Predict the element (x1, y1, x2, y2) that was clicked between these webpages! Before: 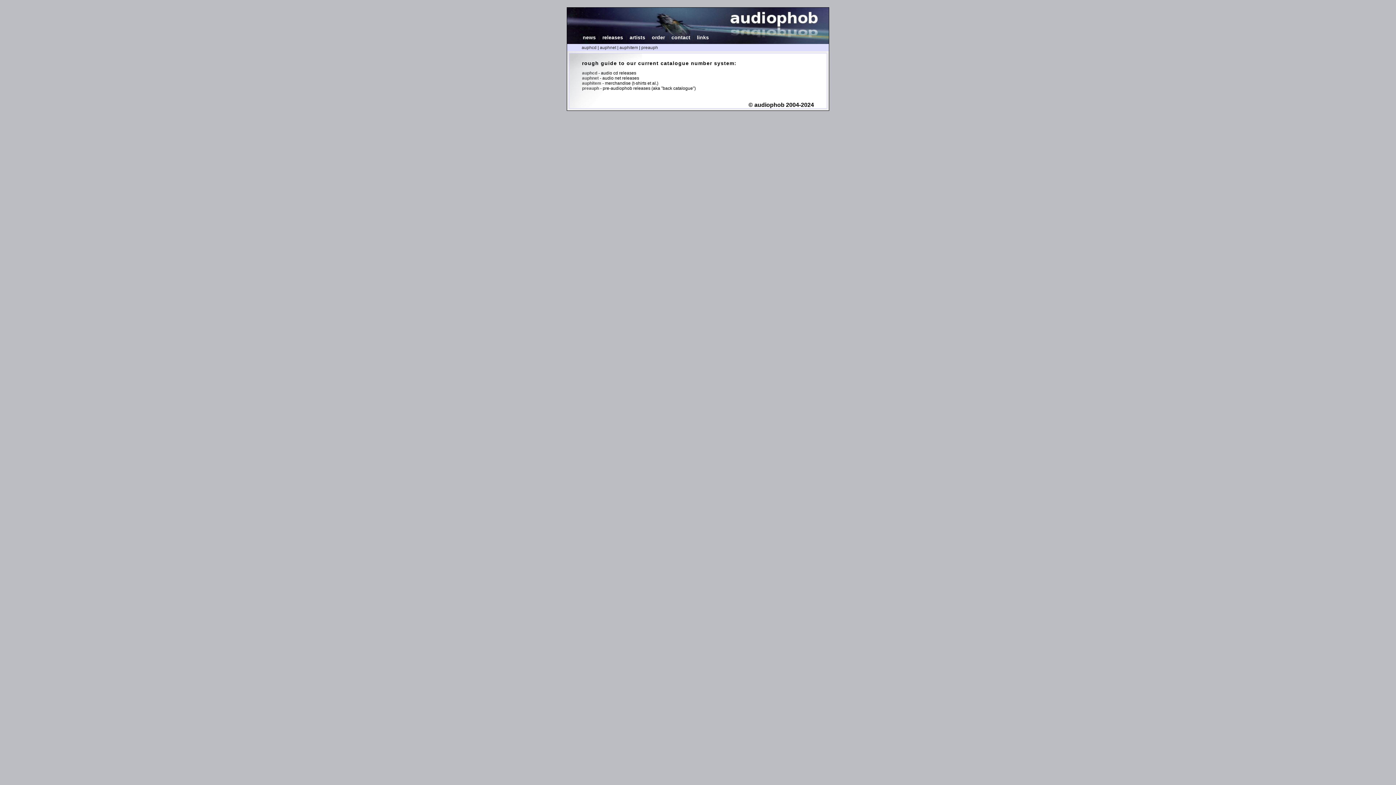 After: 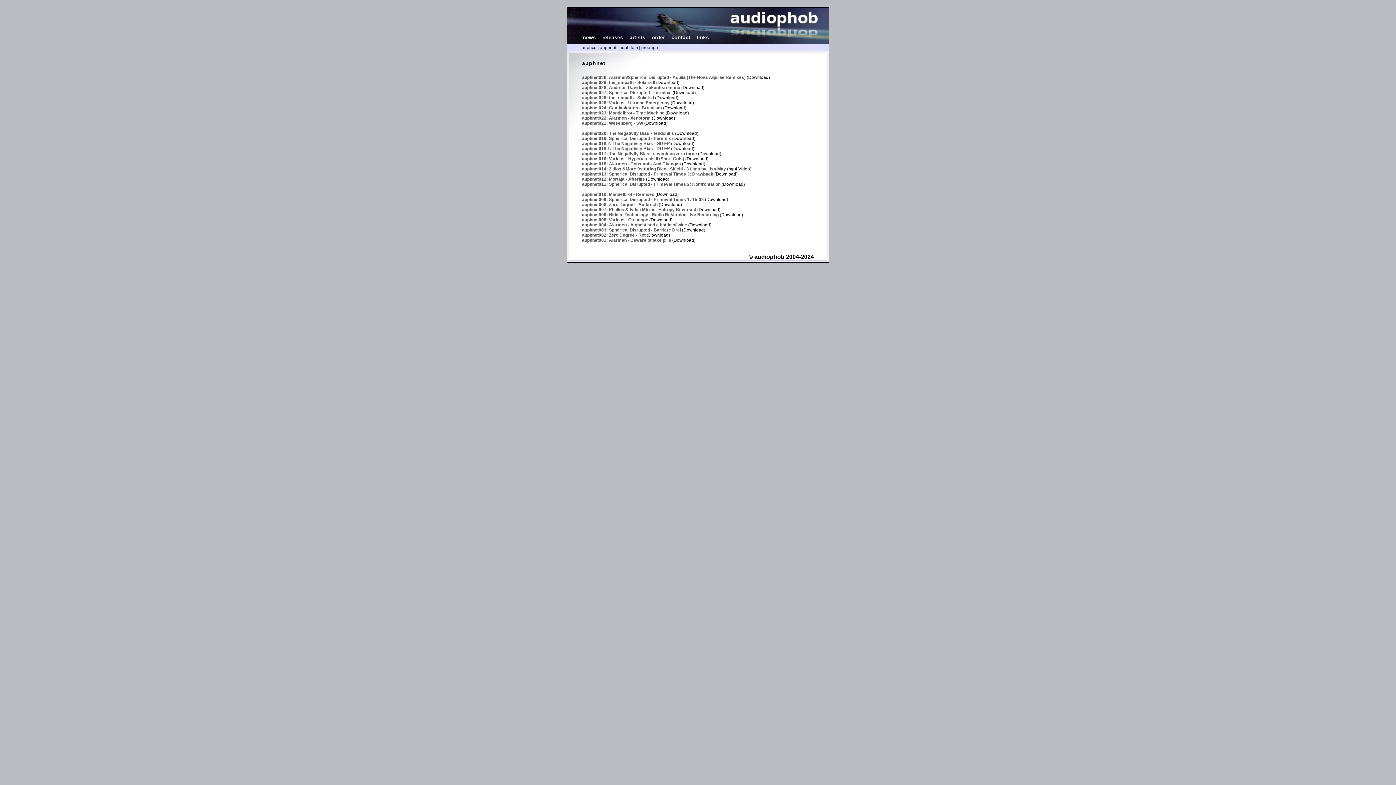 Action: bbox: (600, 45, 616, 50) label: auphnet